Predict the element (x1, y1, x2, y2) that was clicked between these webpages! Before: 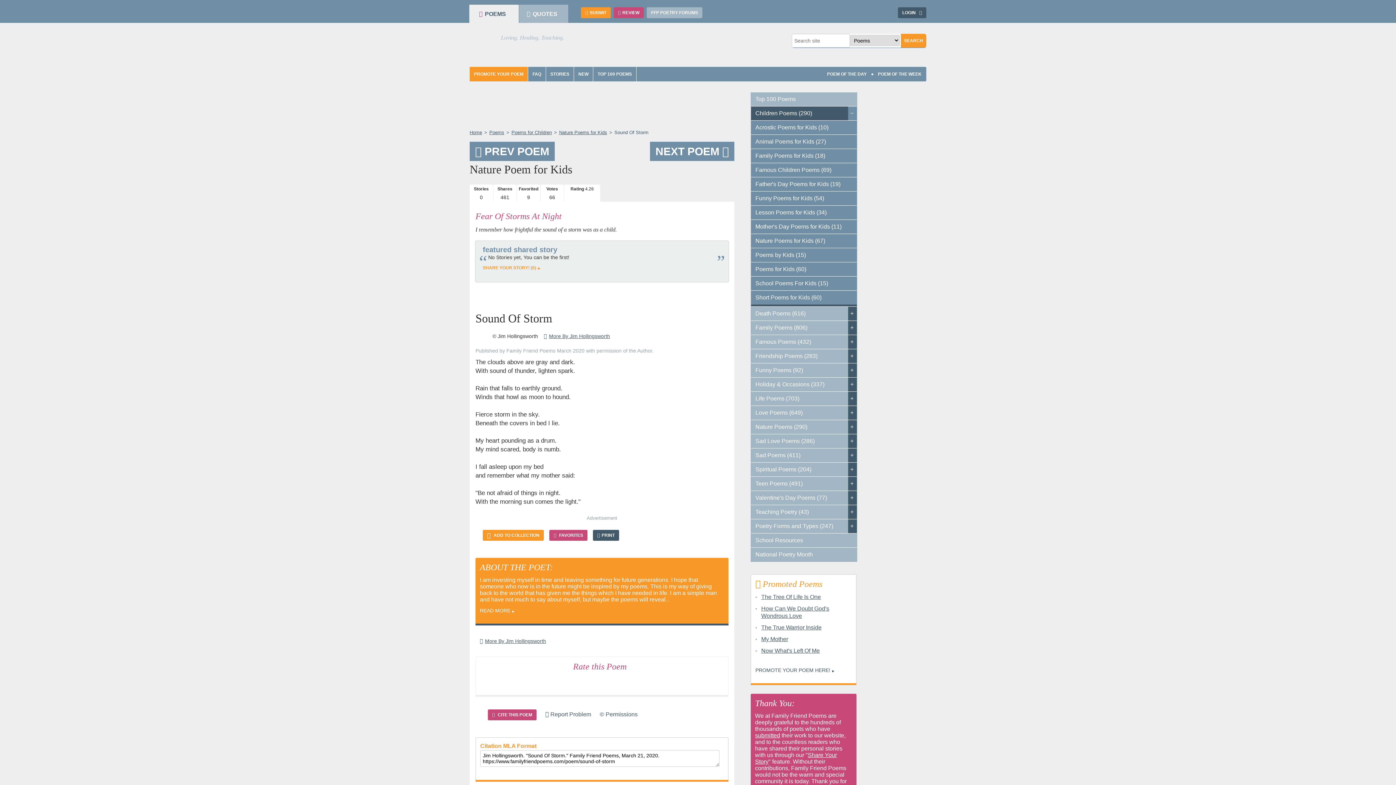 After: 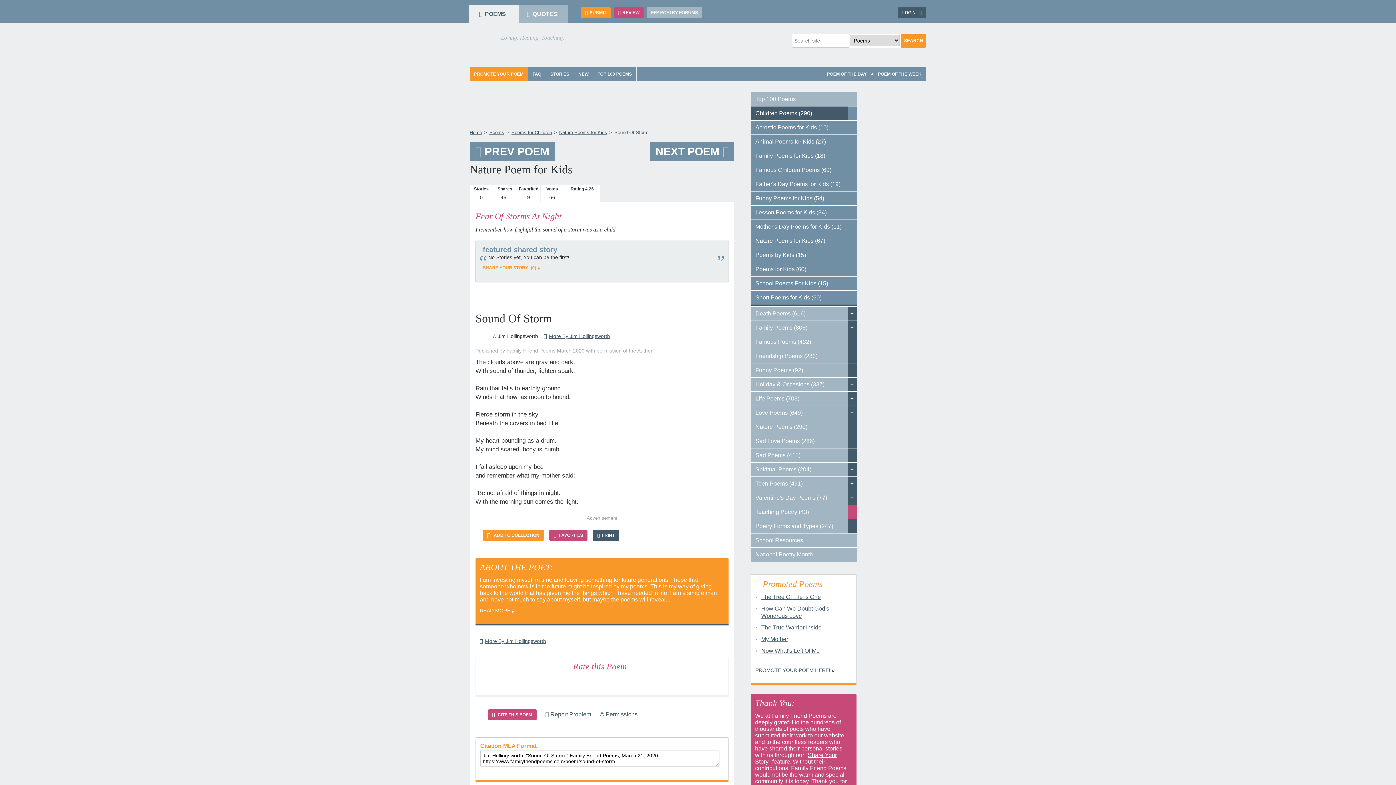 Action: bbox: (848, 505, 857, 519)